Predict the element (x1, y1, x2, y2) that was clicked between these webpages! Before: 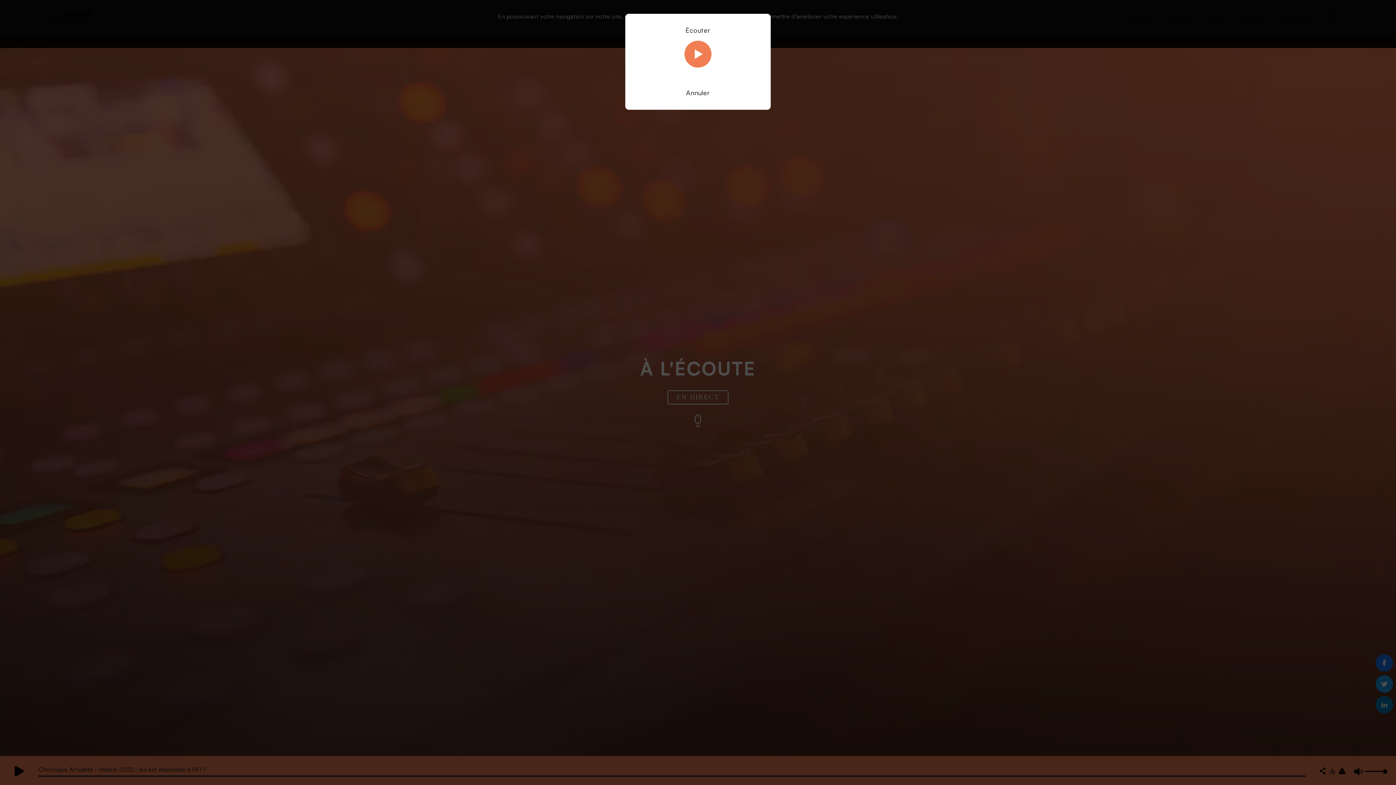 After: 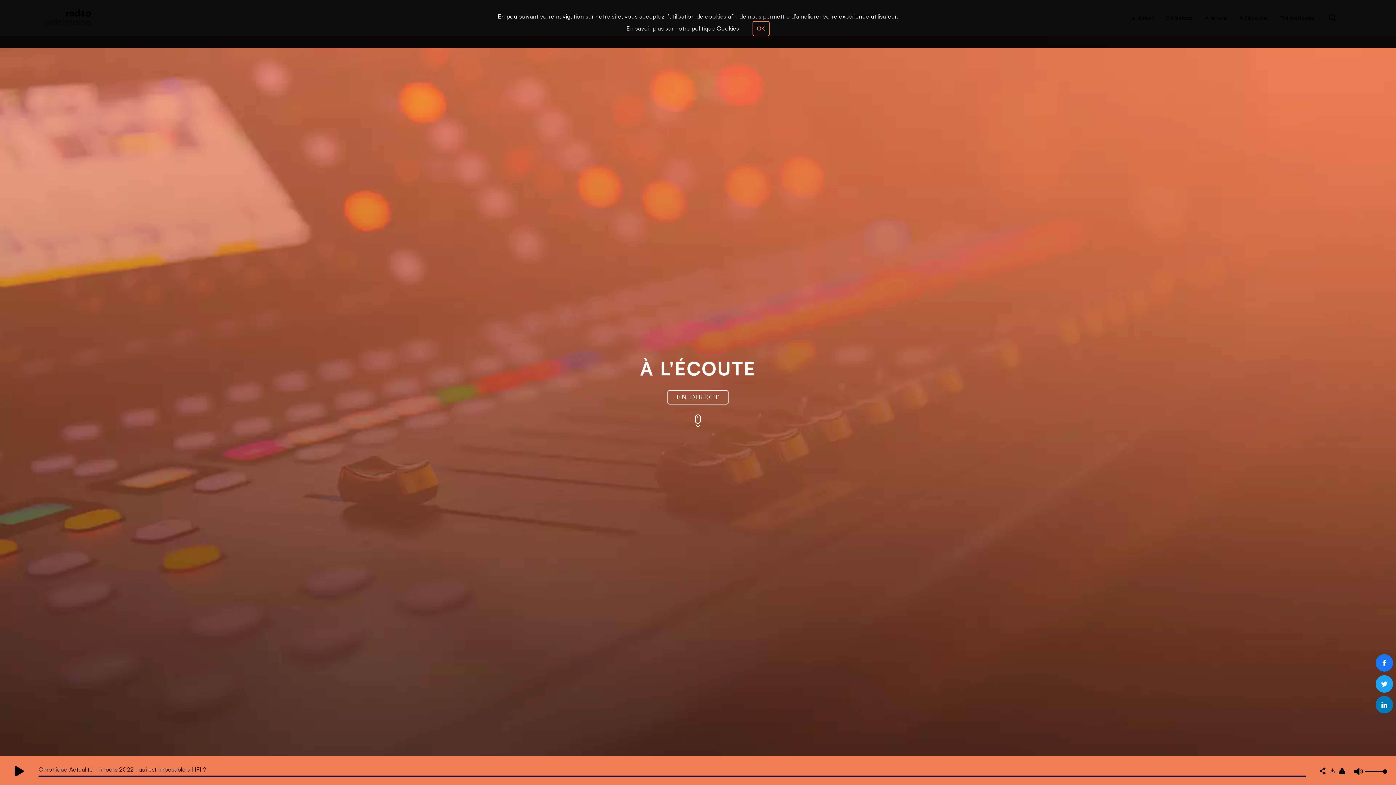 Action: bbox: (686, 88, 710, 96) label: Annuler